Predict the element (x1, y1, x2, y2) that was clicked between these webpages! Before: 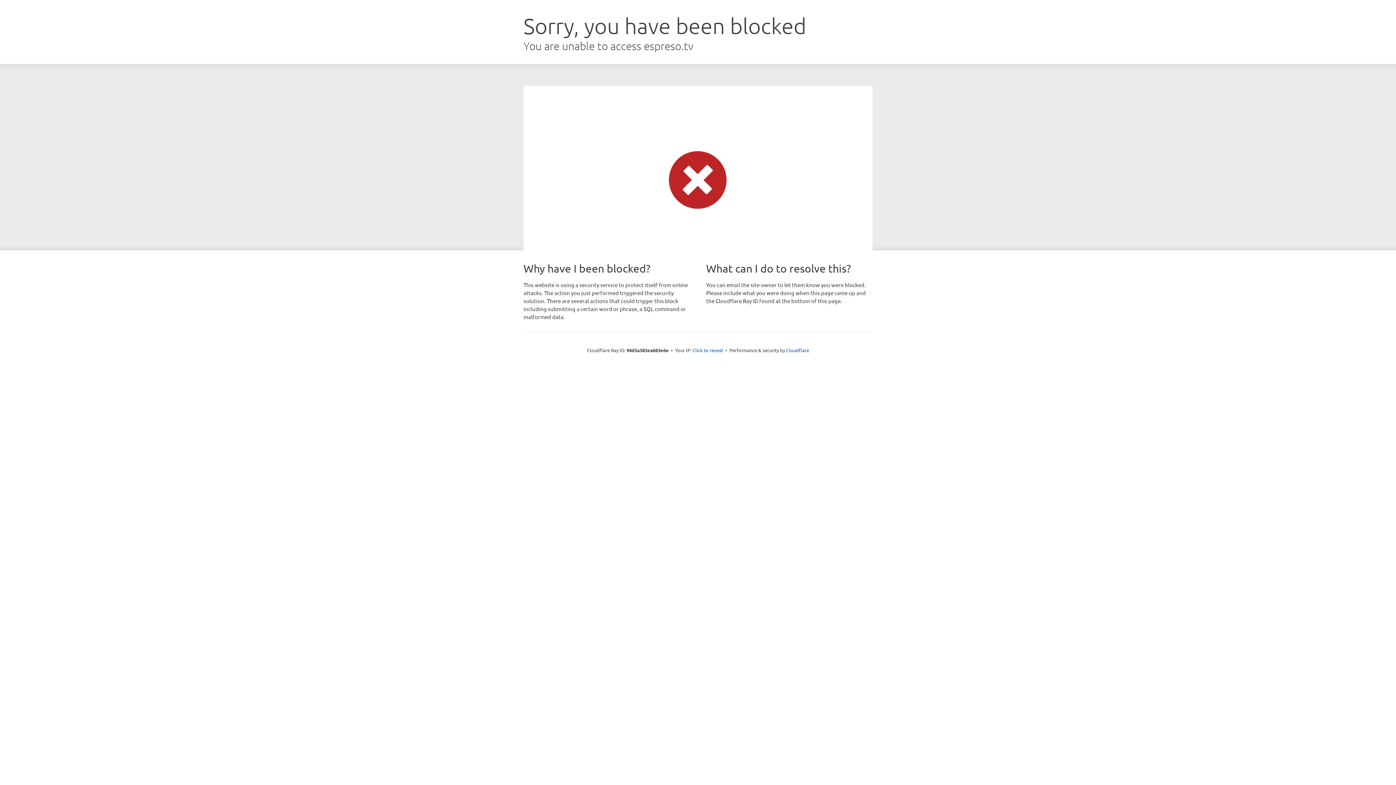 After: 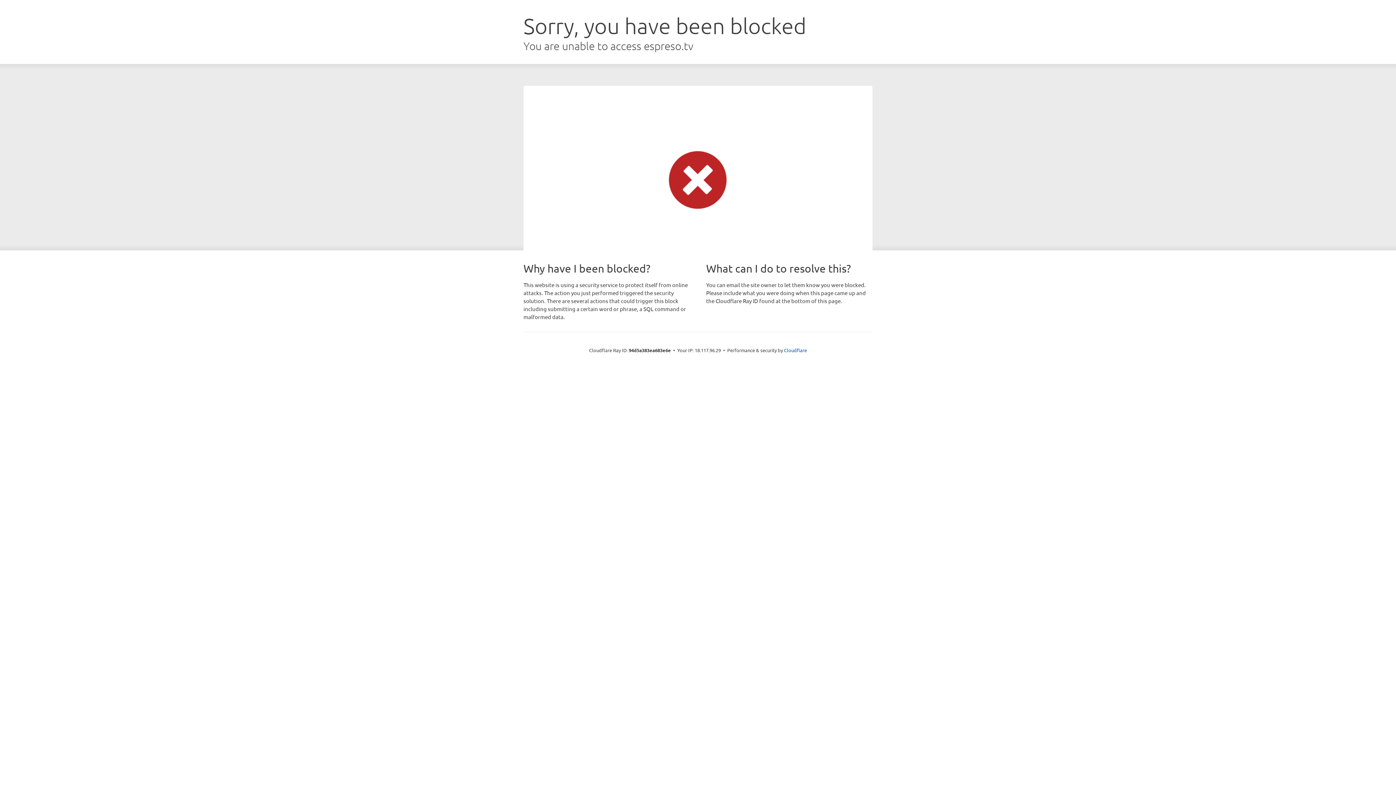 Action: bbox: (692, 346, 723, 353) label: Click to reveal